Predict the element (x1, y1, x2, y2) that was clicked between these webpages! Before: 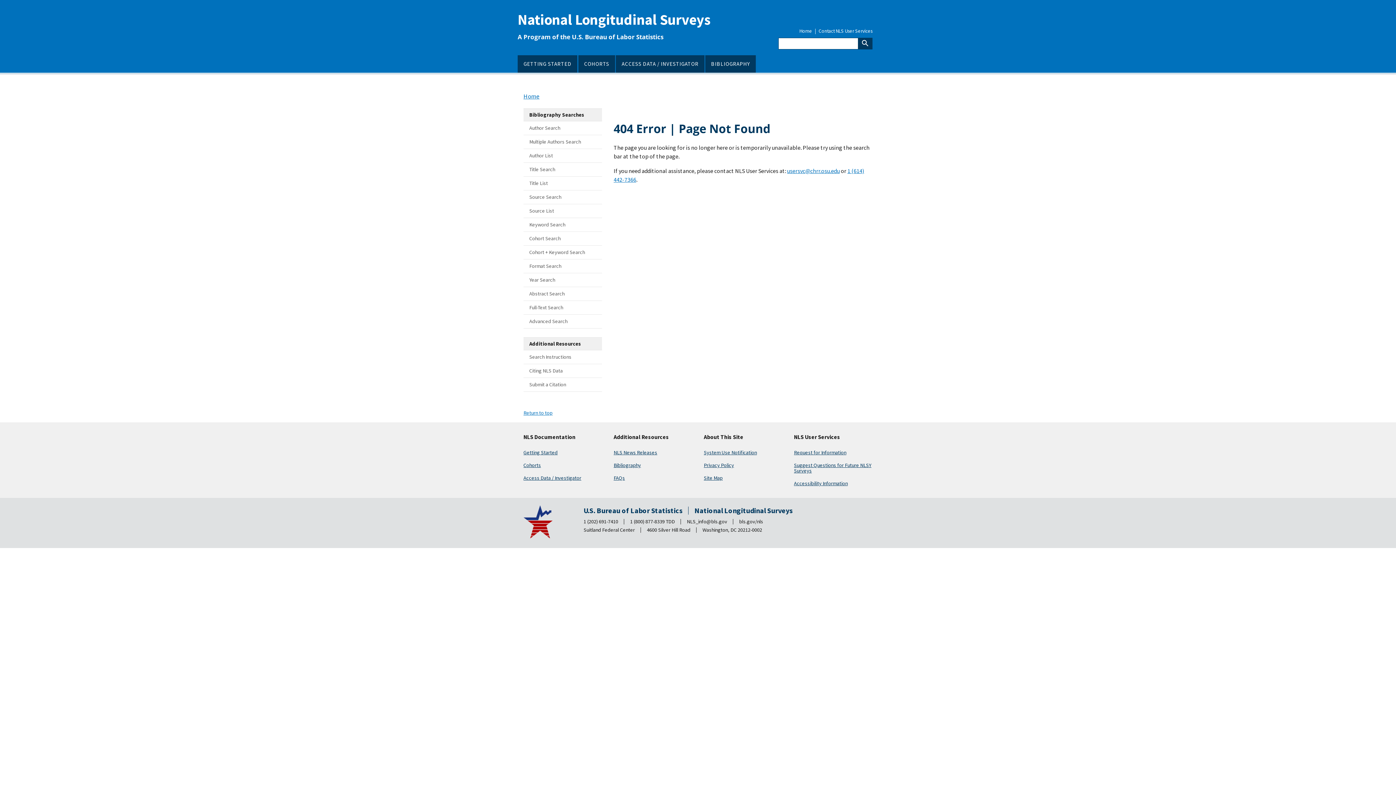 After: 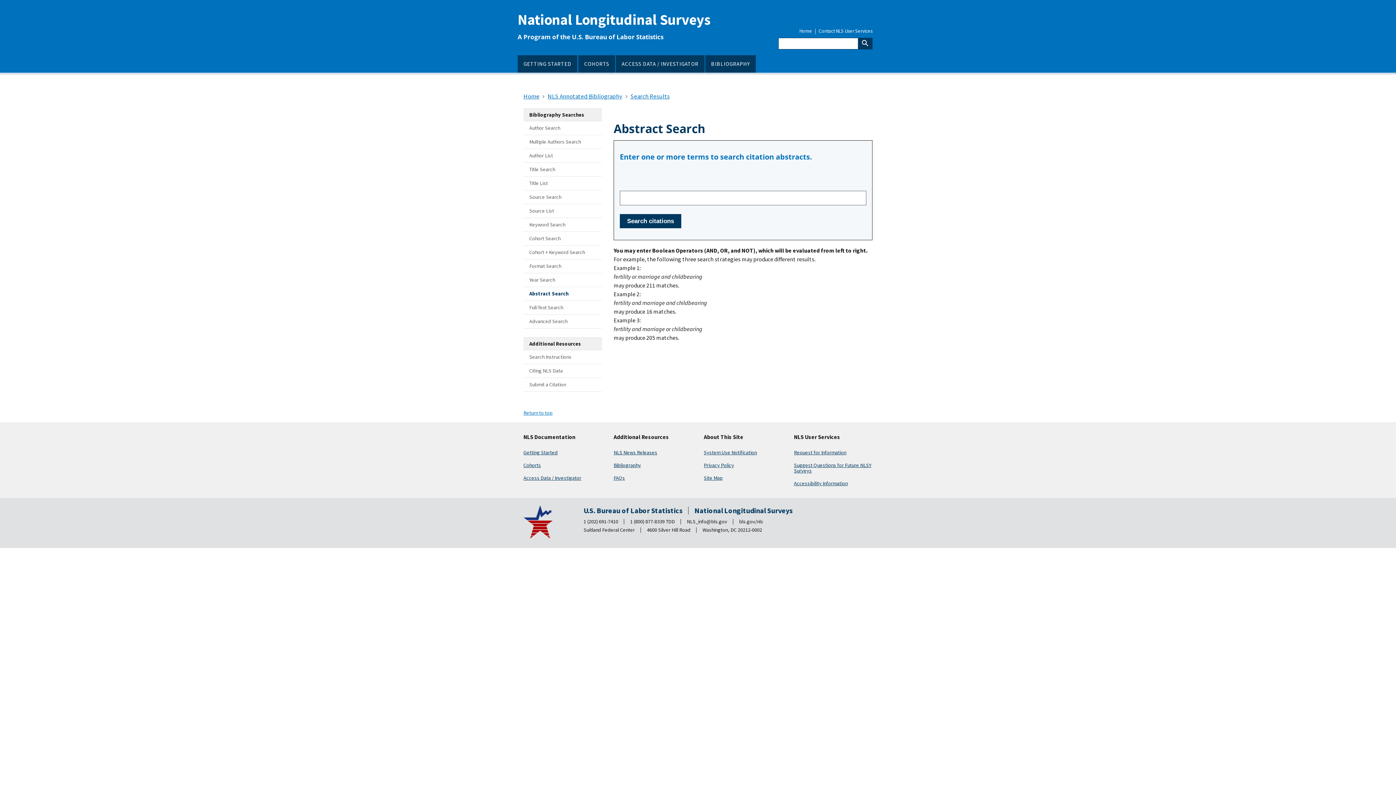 Action: label: Abstract Search bbox: (523, 287, 602, 300)